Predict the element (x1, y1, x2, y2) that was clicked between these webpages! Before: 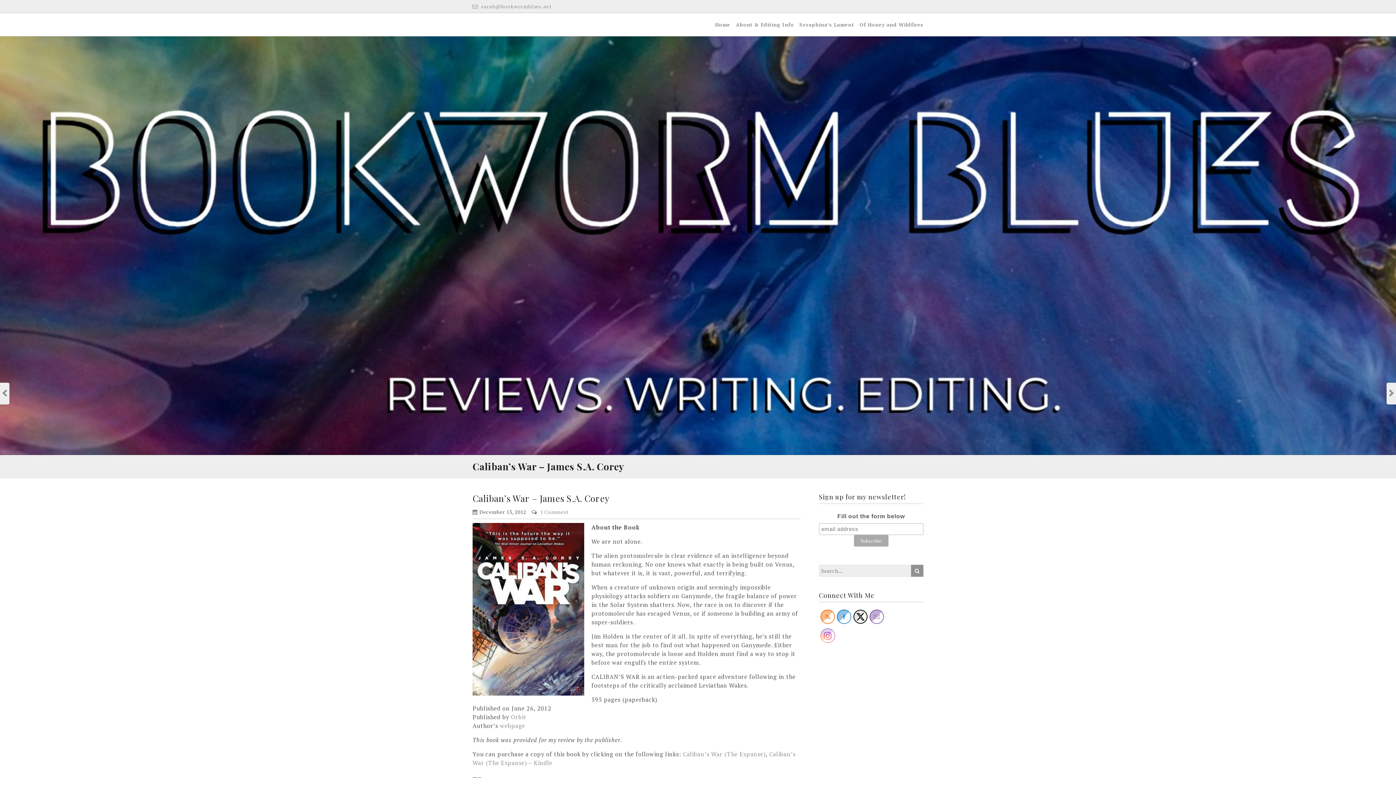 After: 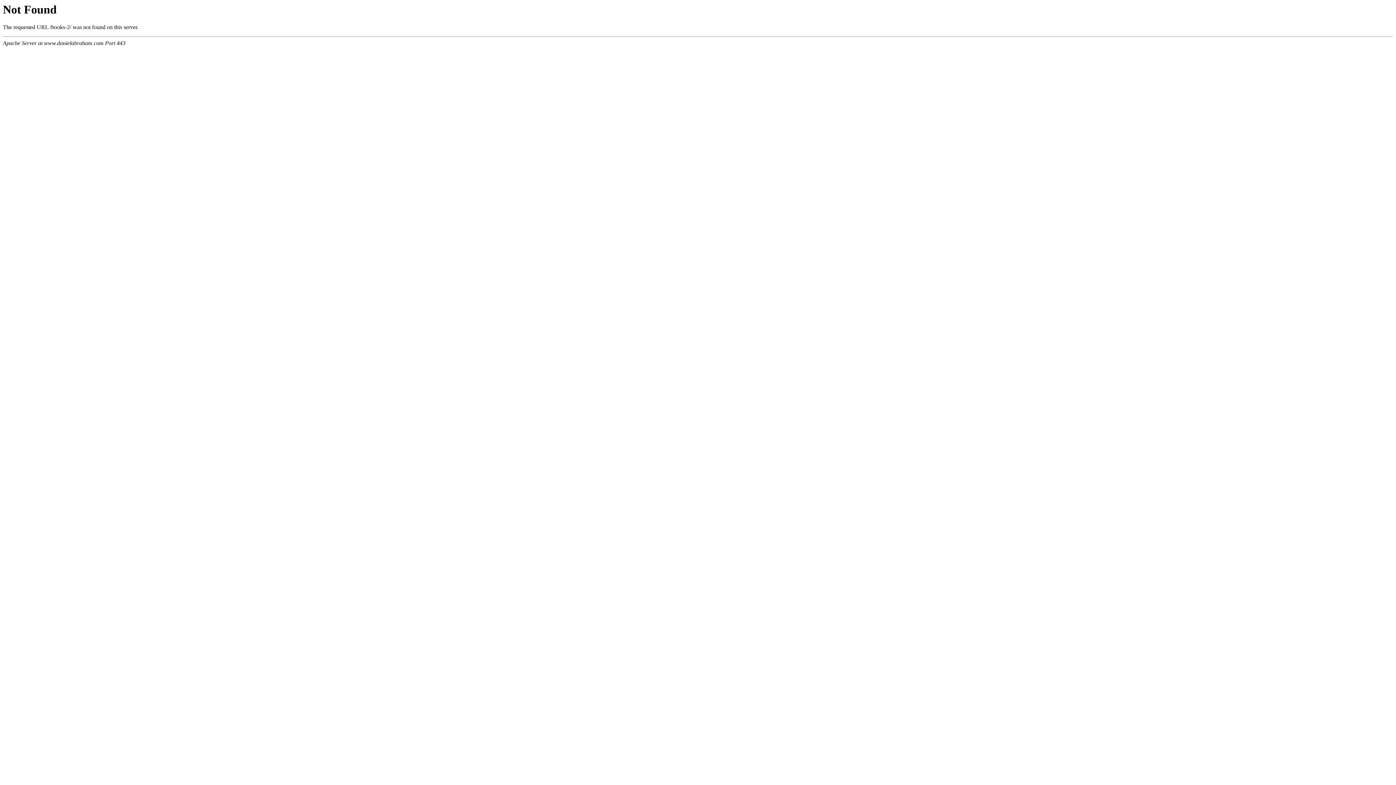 Action: bbox: (500, 722, 525, 730) label: webpage